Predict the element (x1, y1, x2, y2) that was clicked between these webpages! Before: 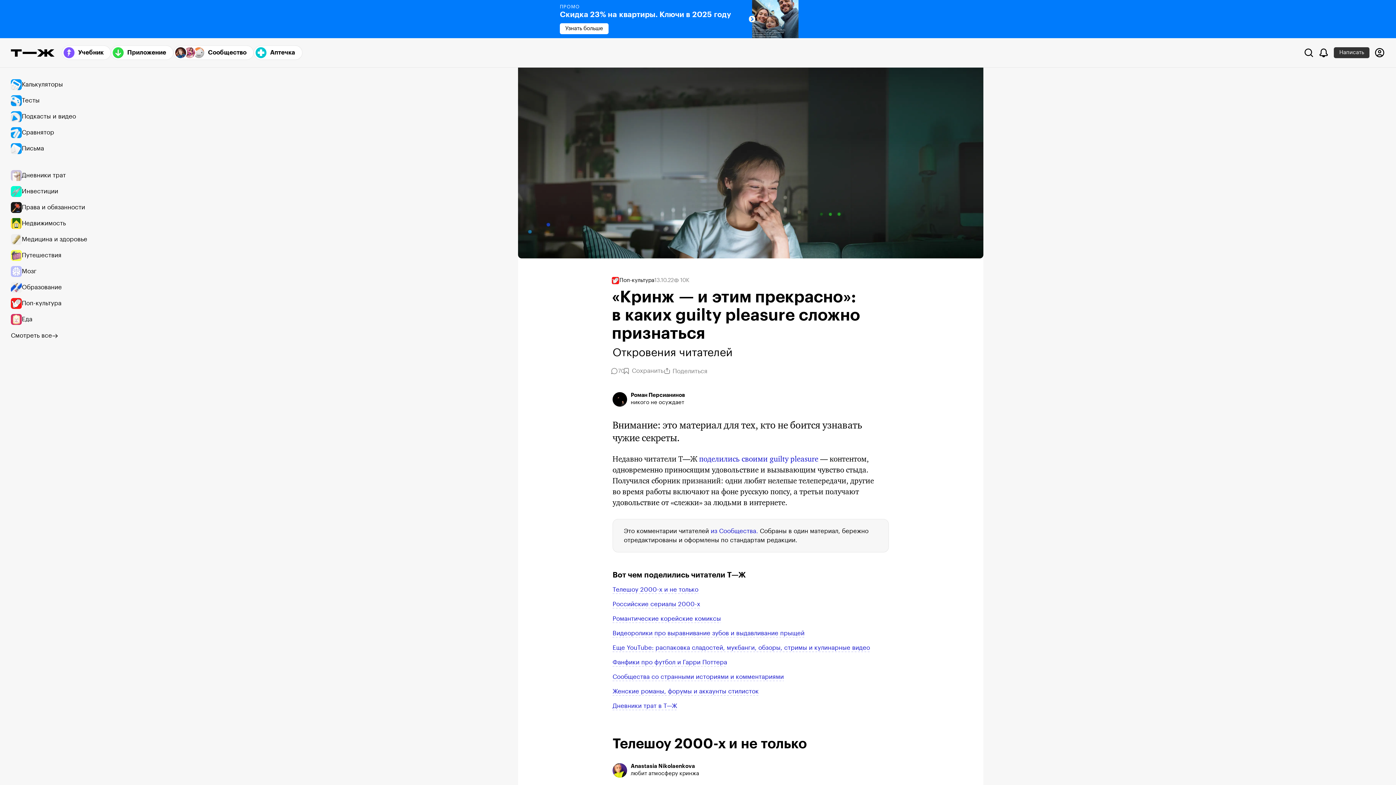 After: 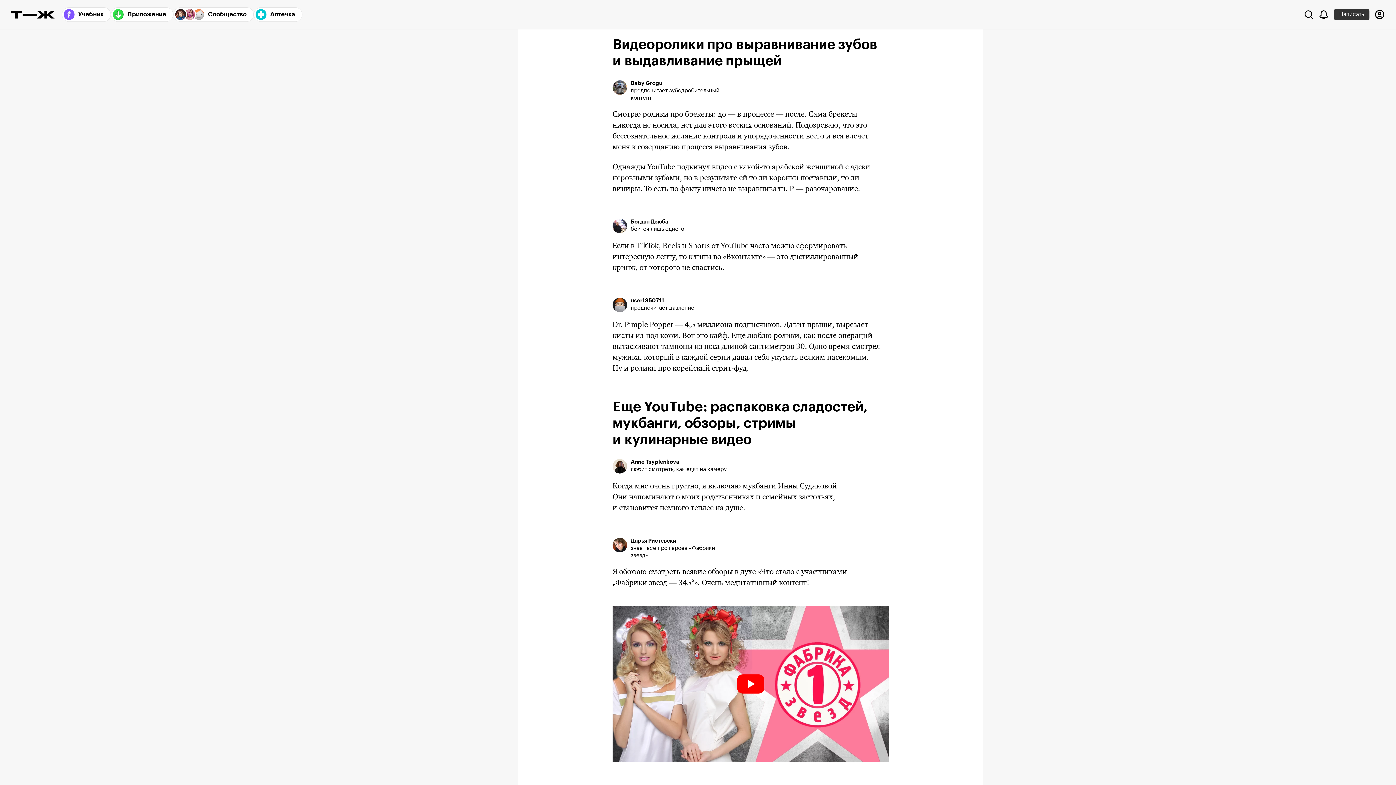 Action: label: Видеоролики про выравнивание зубов и выдавливание прыщей bbox: (612, 630, 804, 637)